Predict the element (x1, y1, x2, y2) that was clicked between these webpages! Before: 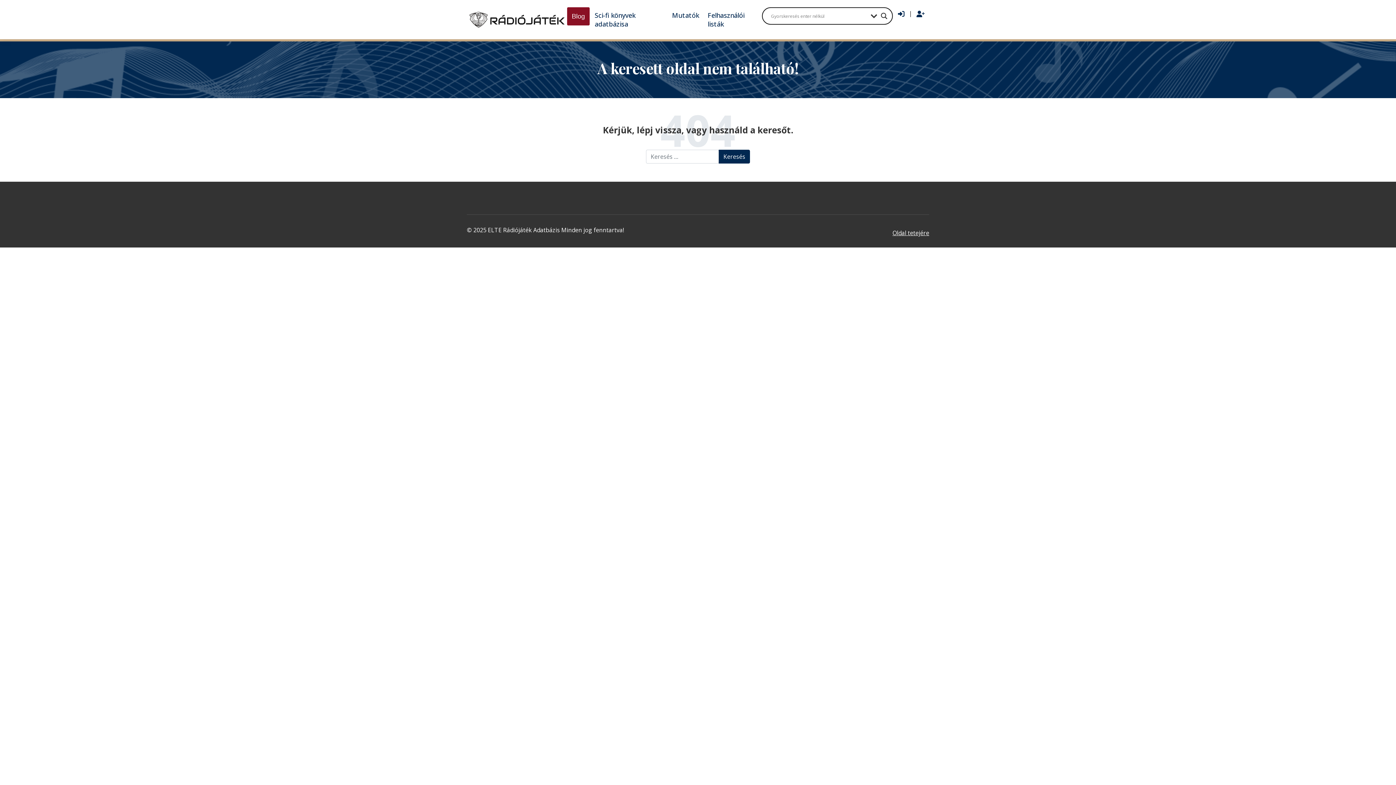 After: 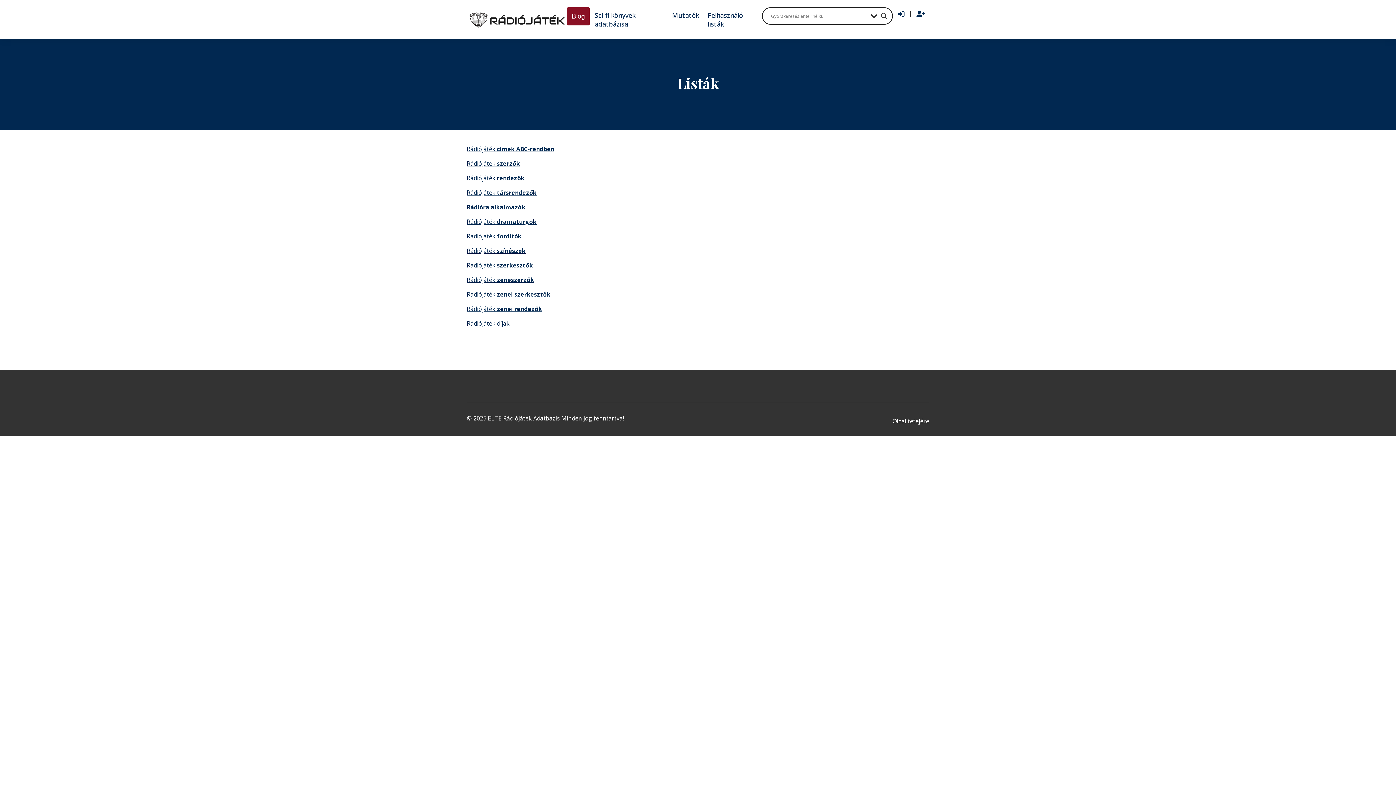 Action: bbox: (668, 7, 702, 23) label: Mutatók